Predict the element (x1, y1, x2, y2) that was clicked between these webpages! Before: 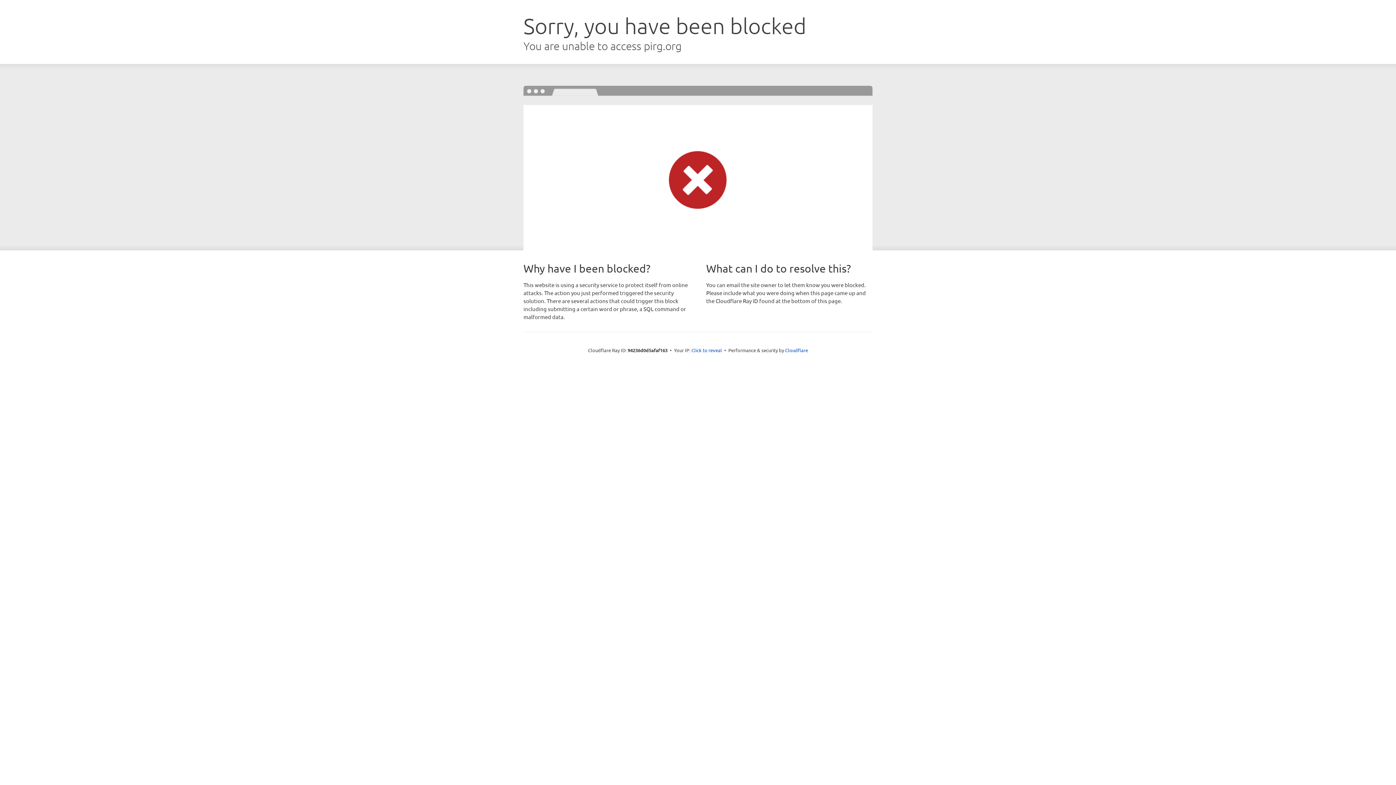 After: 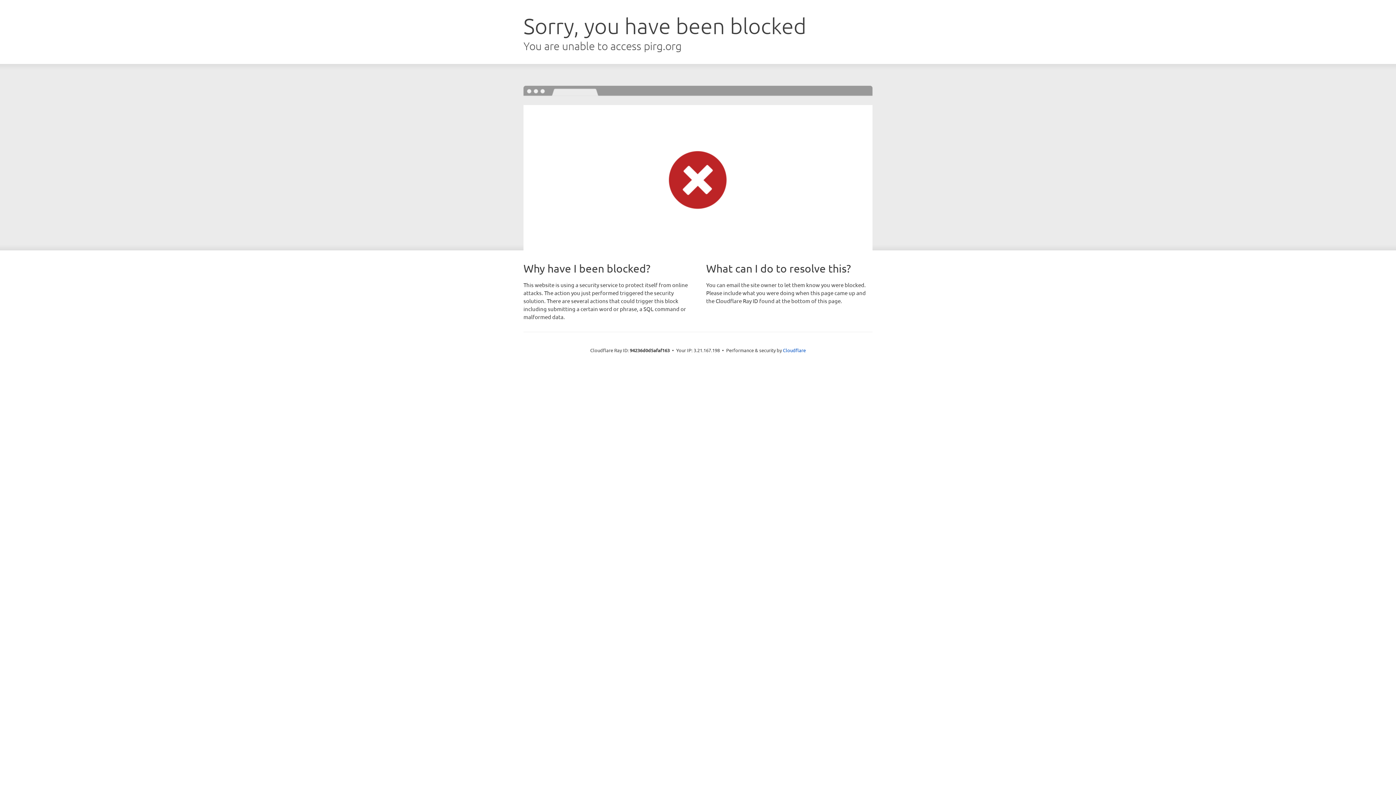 Action: bbox: (691, 346, 722, 353) label: Click to reveal